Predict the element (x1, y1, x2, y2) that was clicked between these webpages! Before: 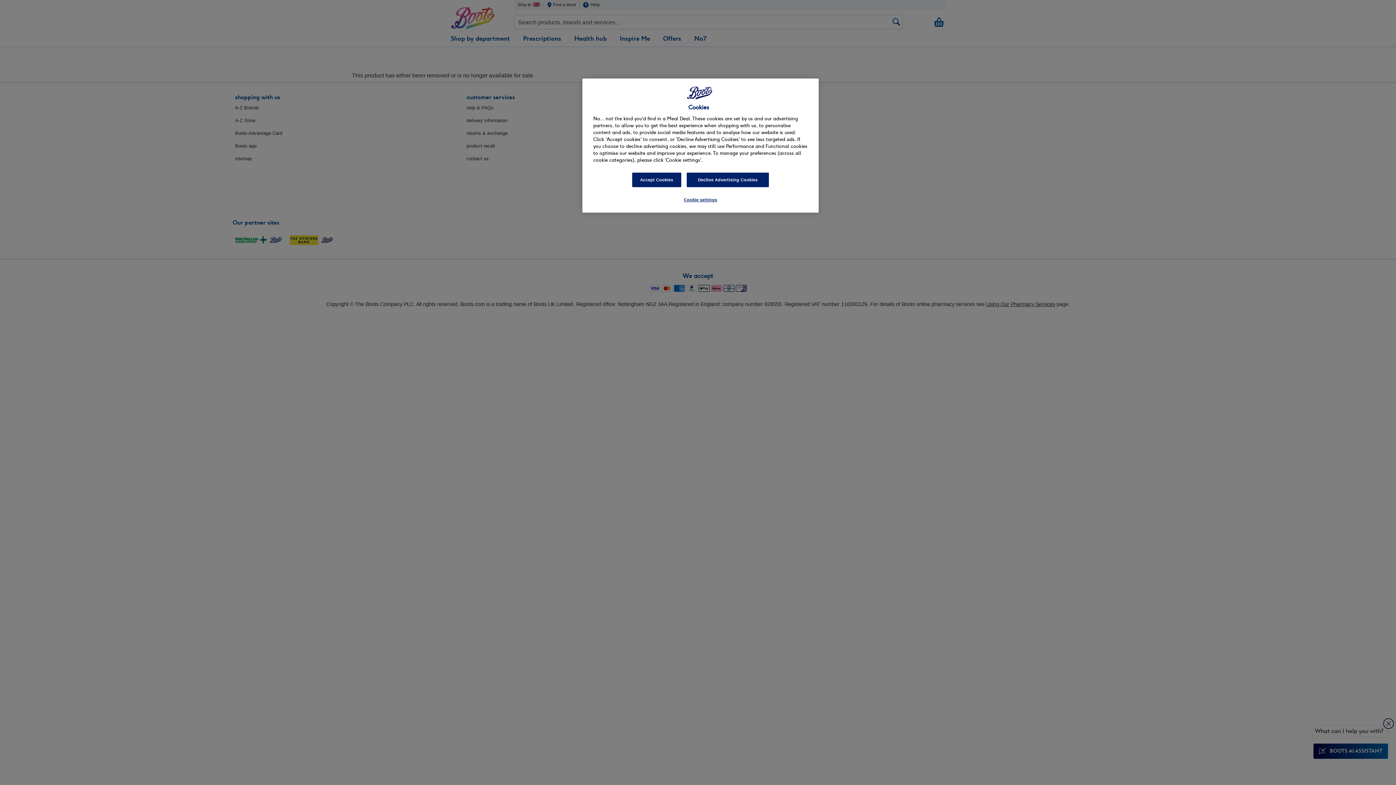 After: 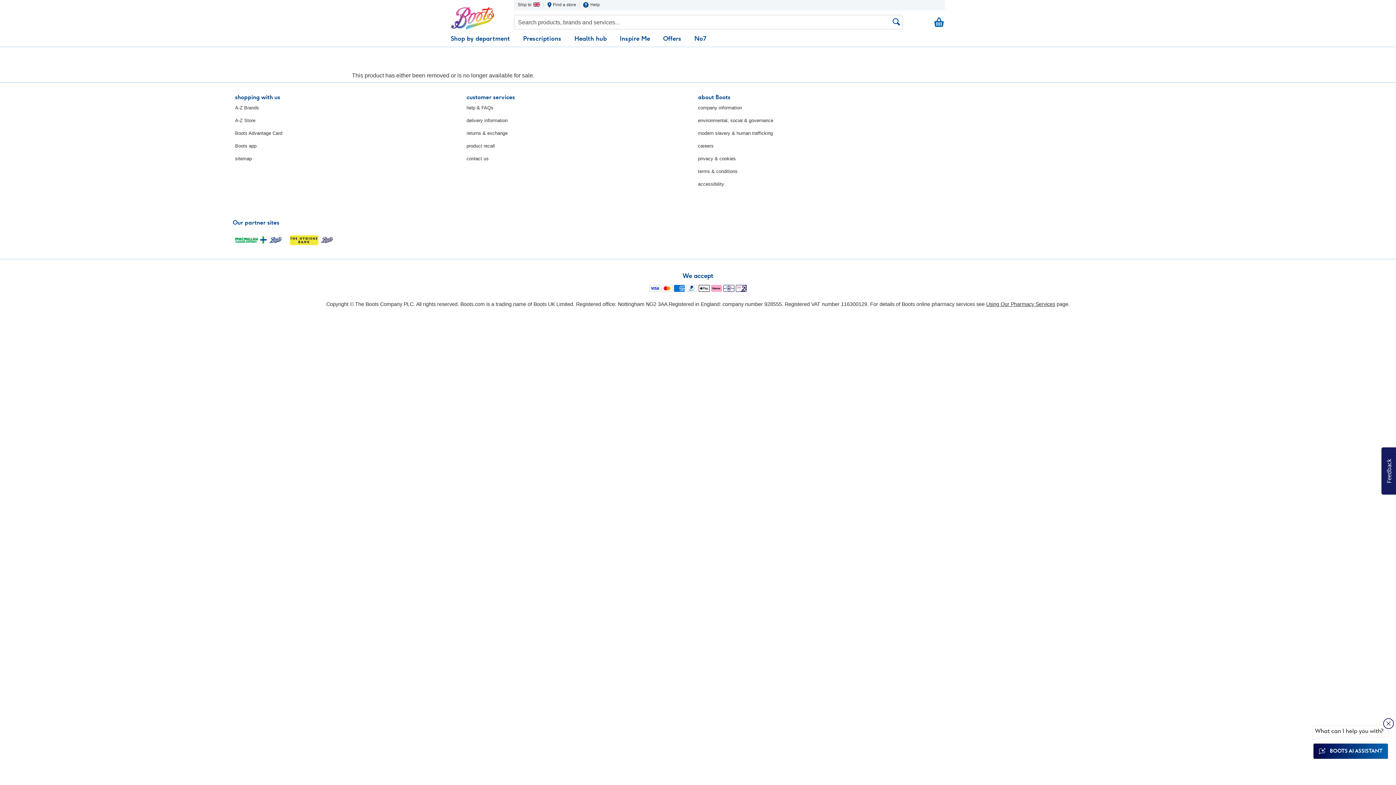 Action: bbox: (632, 172, 681, 187) label: Accept Cookies